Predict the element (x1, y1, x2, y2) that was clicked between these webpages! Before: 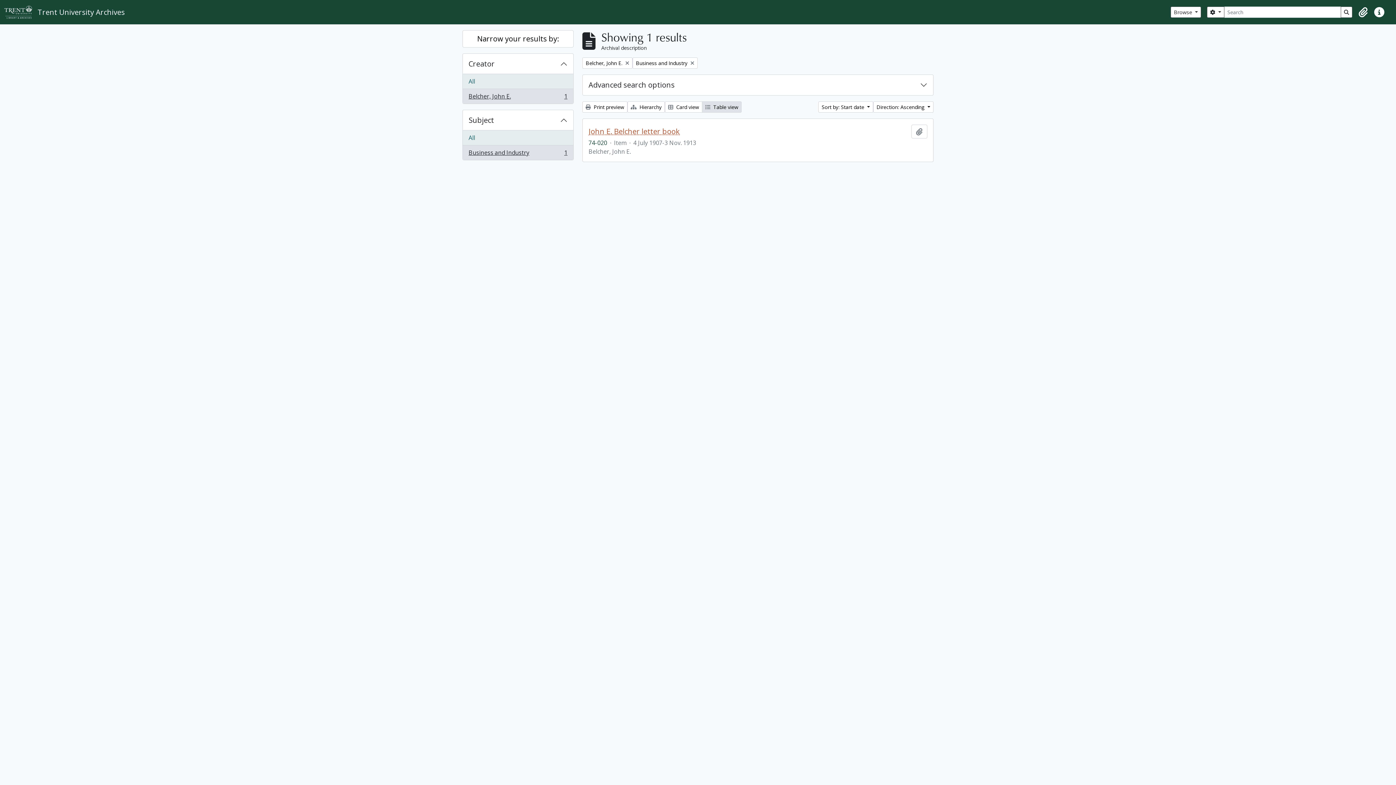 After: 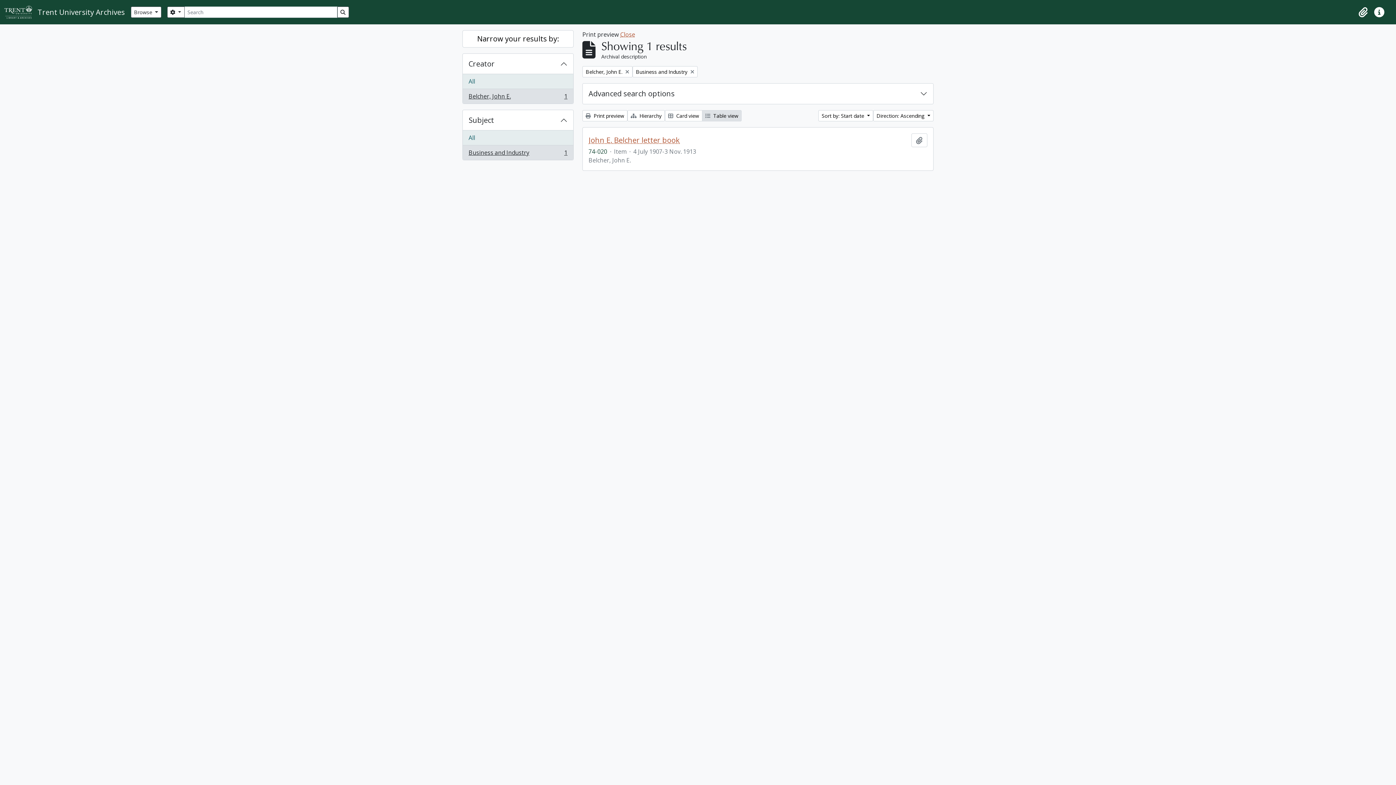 Action: bbox: (582, 101, 627, 112) label:  Print preview